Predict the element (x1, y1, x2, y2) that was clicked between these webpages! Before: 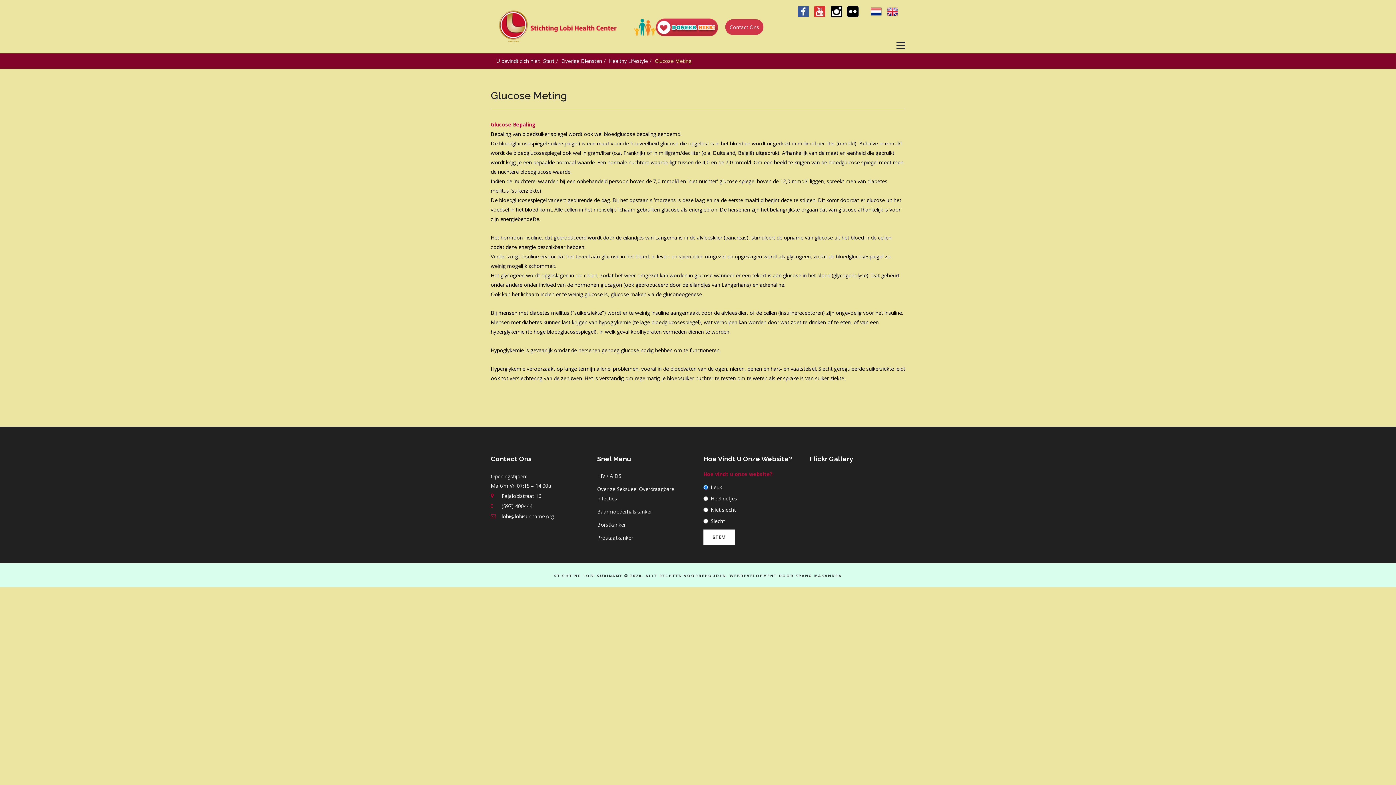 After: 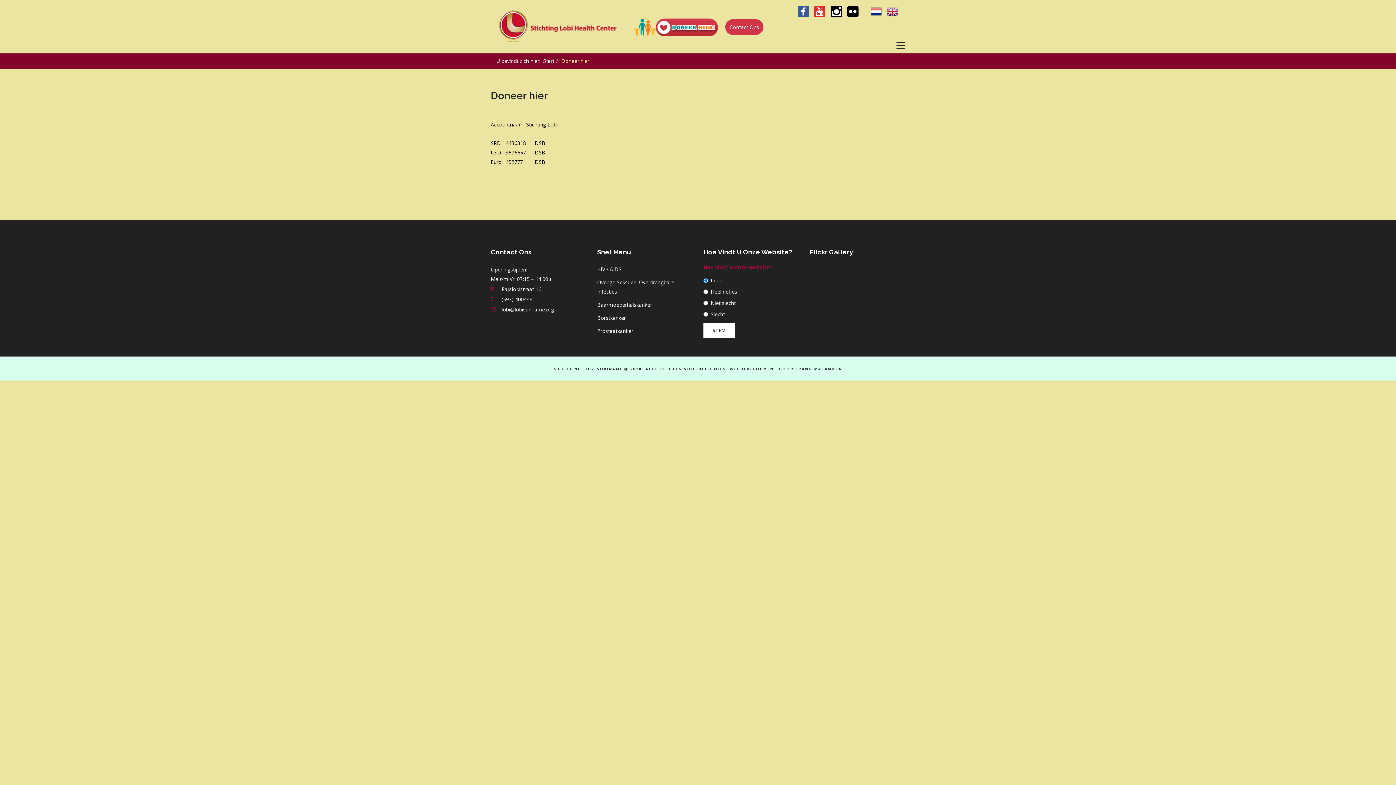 Action: bbox: (634, 18, 718, 36)